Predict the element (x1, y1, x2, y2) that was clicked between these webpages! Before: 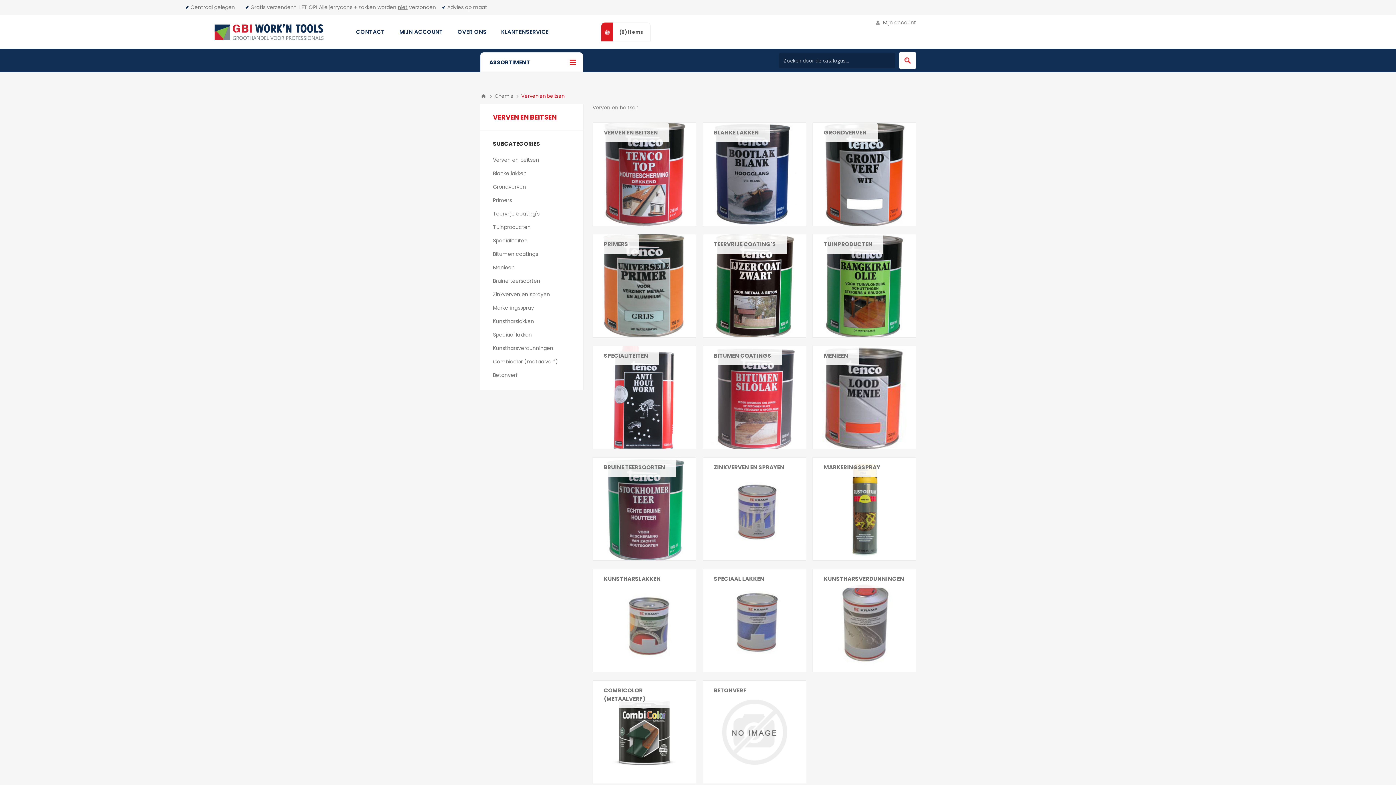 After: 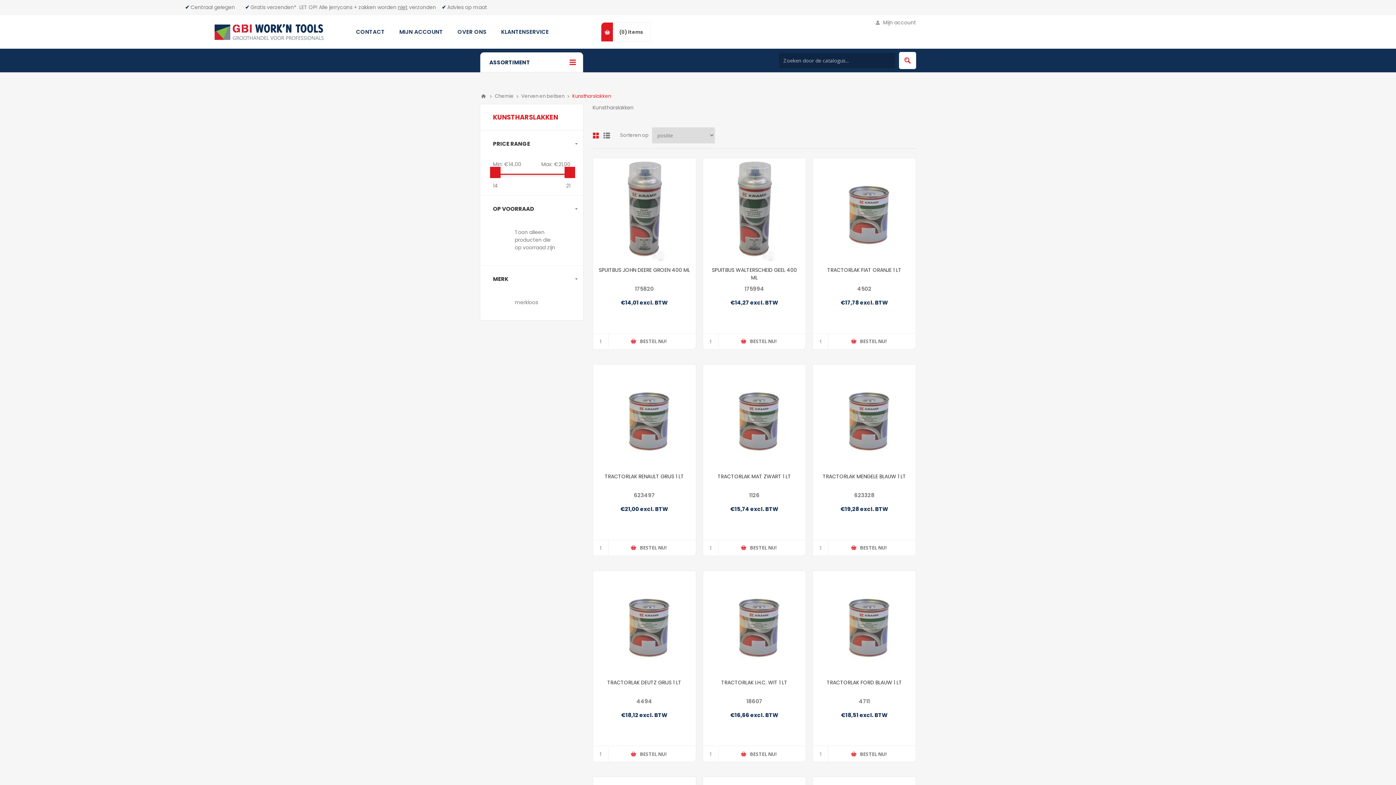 Action: bbox: (593, 569, 695, 672)